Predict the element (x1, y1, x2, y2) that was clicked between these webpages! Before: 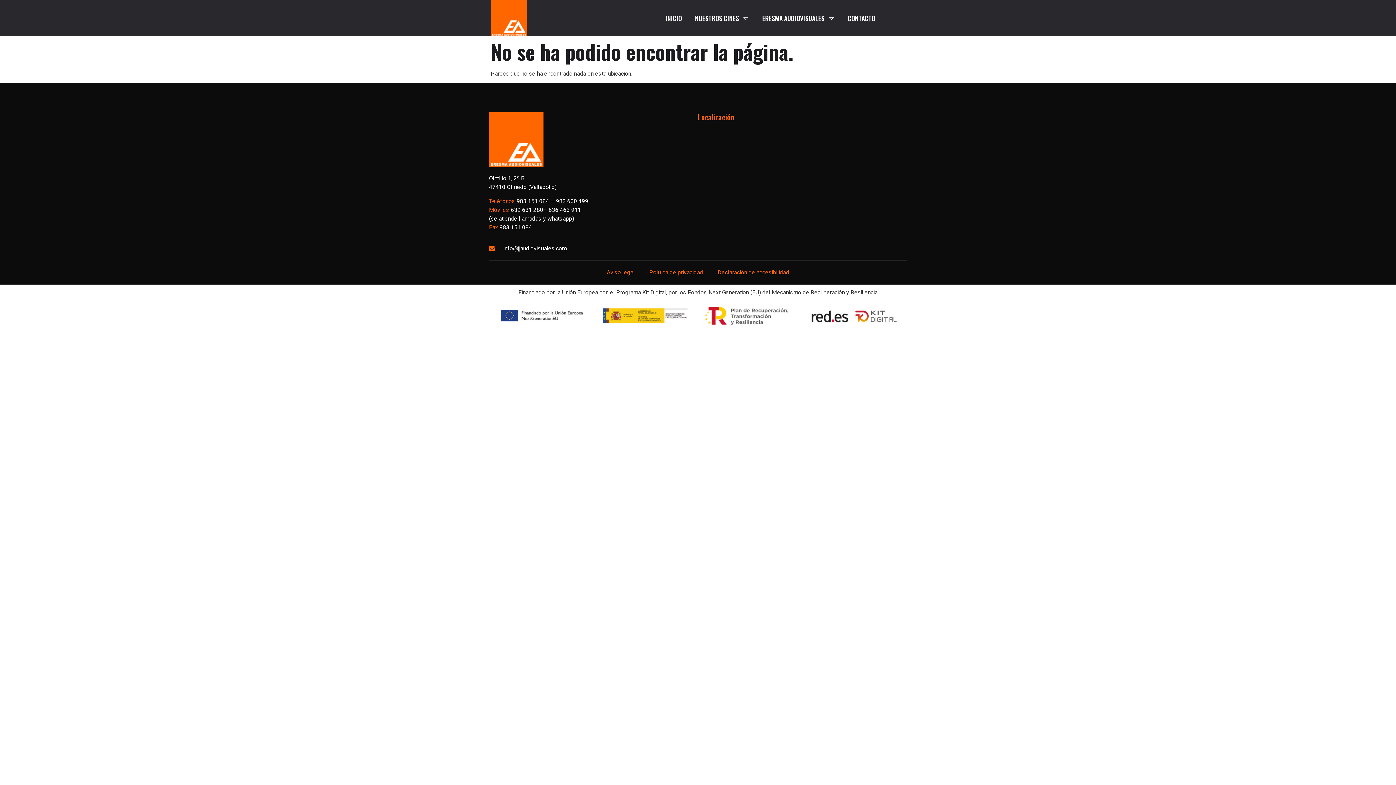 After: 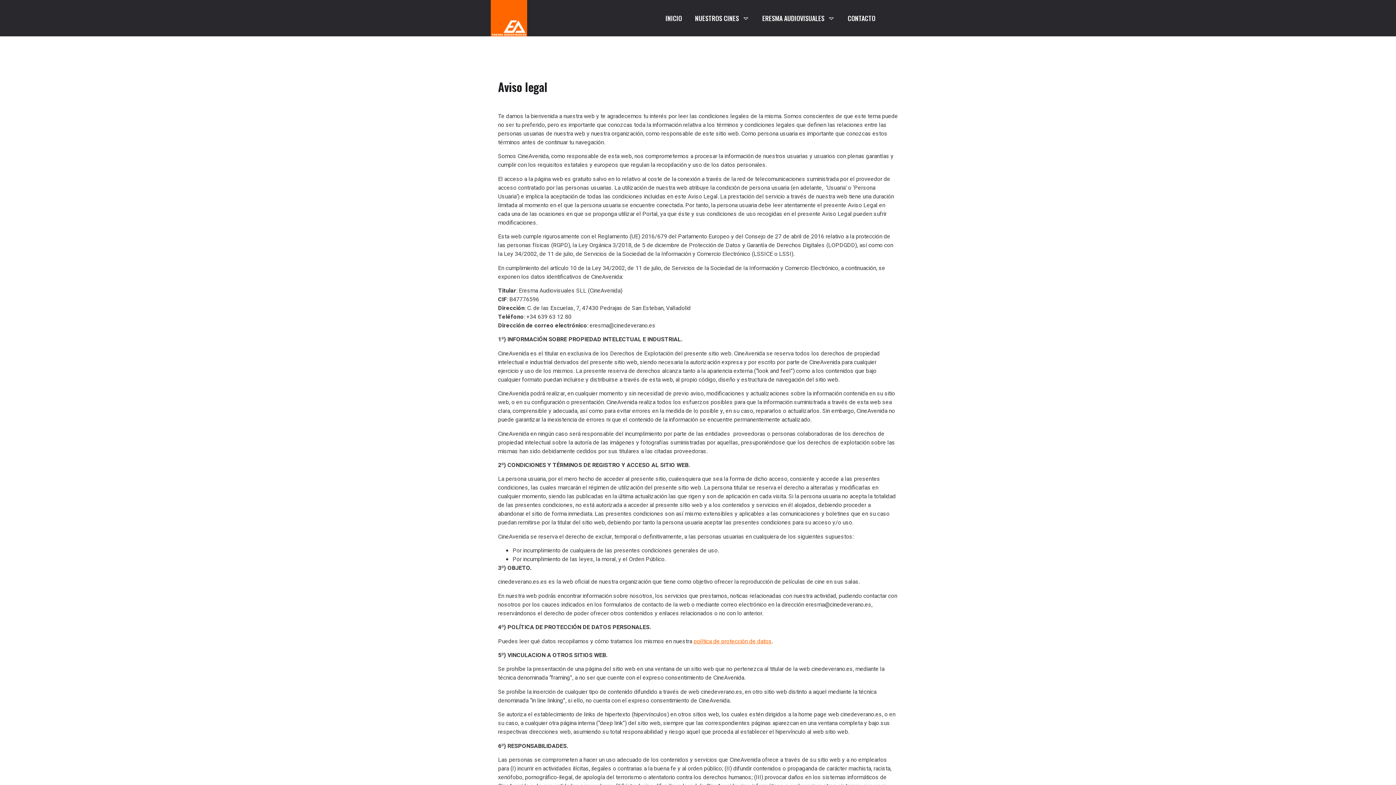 Action: bbox: (599, 268, 642, 277) label: Aviso legal